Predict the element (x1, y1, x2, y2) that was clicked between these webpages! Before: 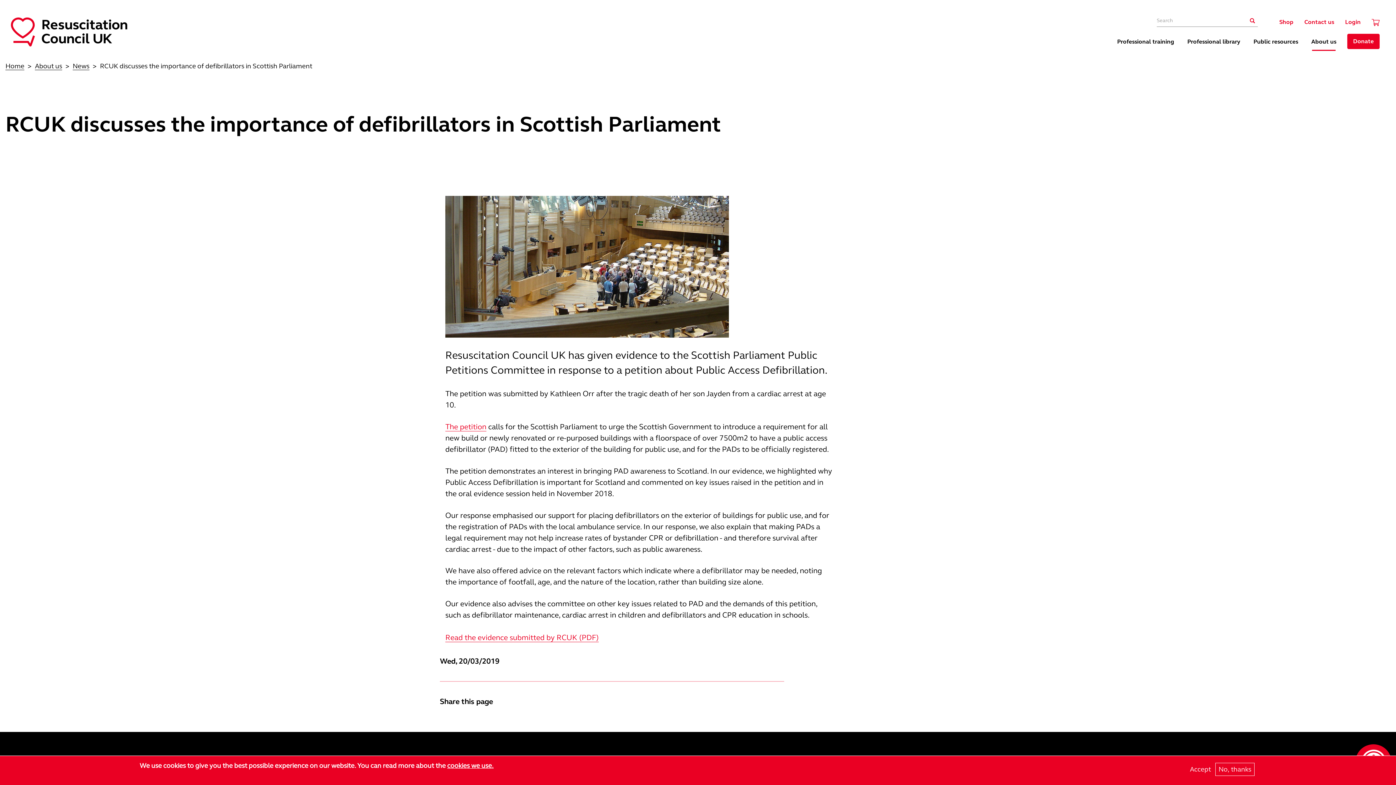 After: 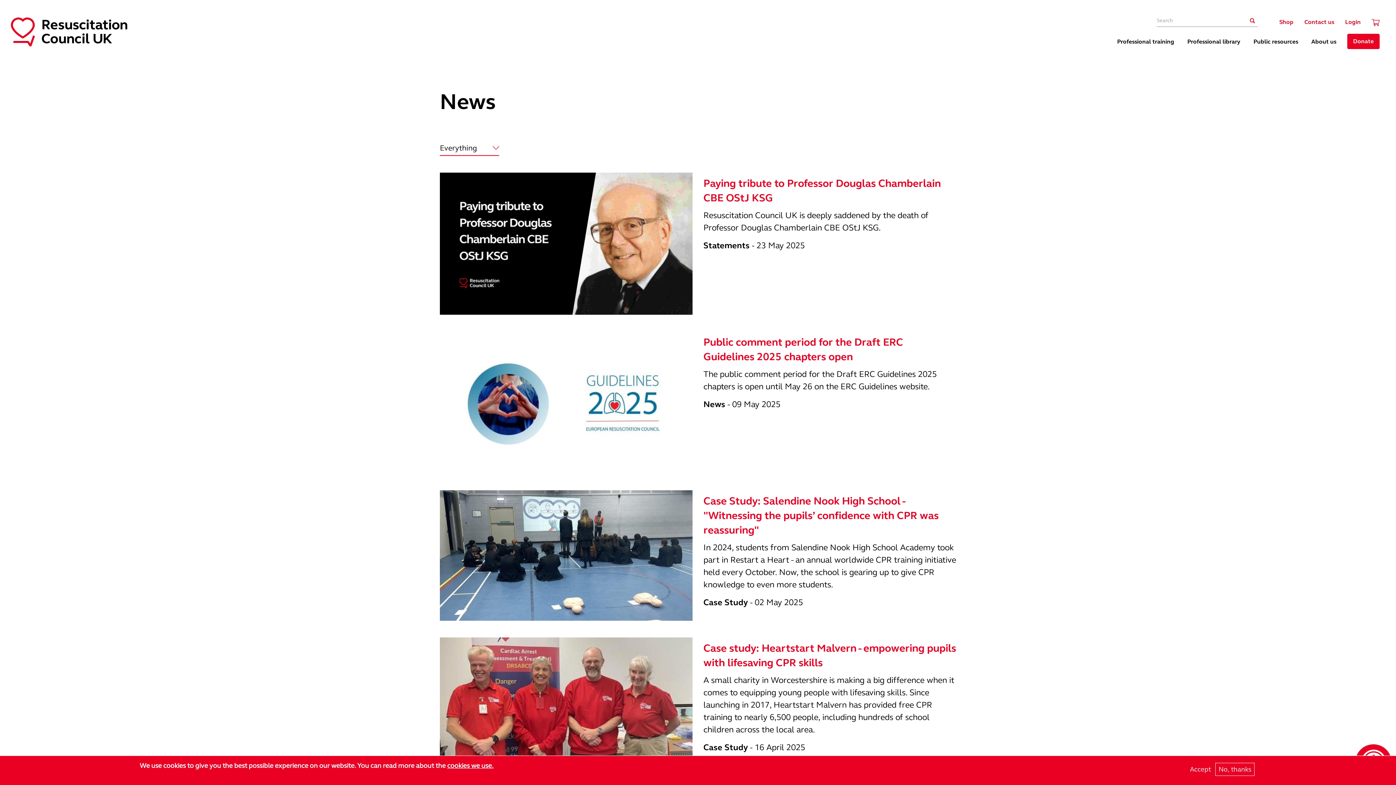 Action: label: News bbox: (72, 62, 89, 70)